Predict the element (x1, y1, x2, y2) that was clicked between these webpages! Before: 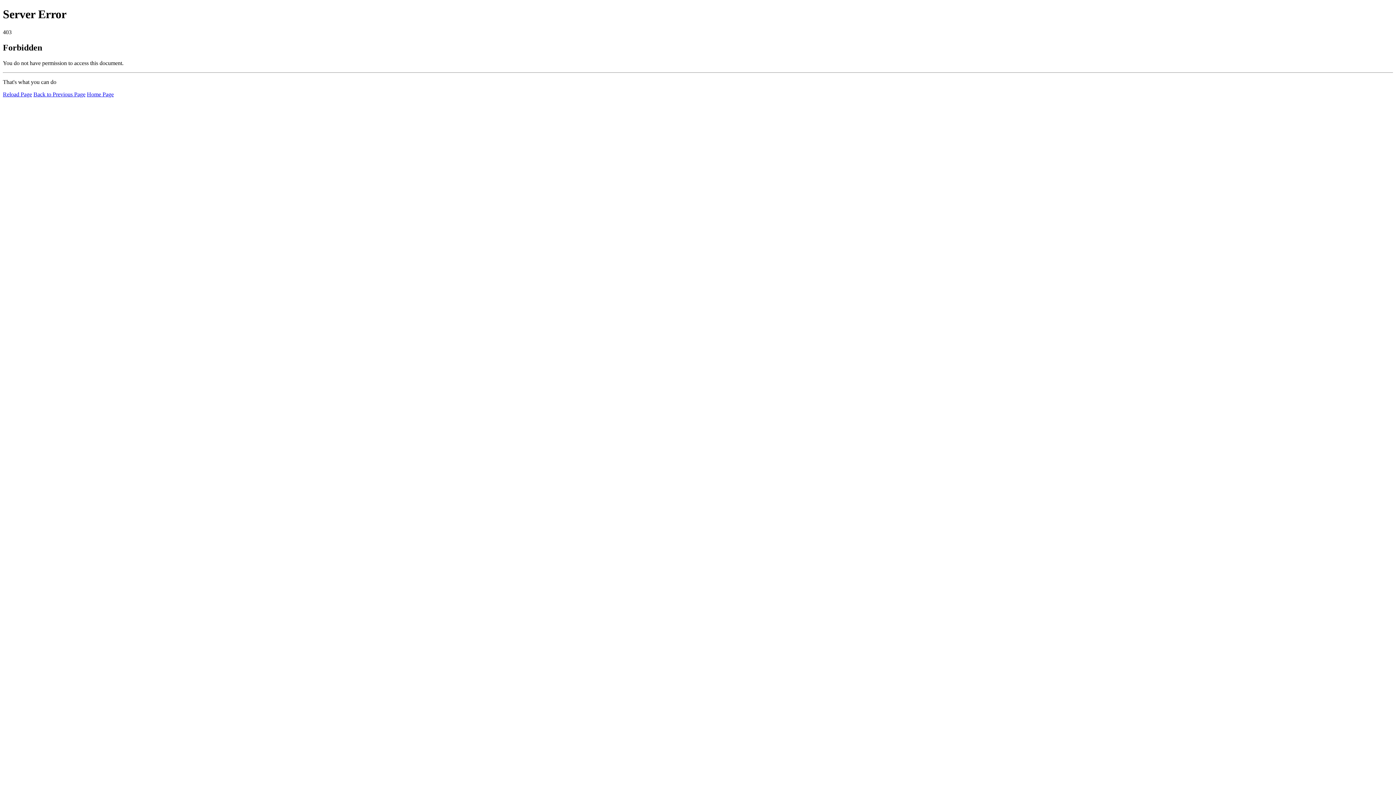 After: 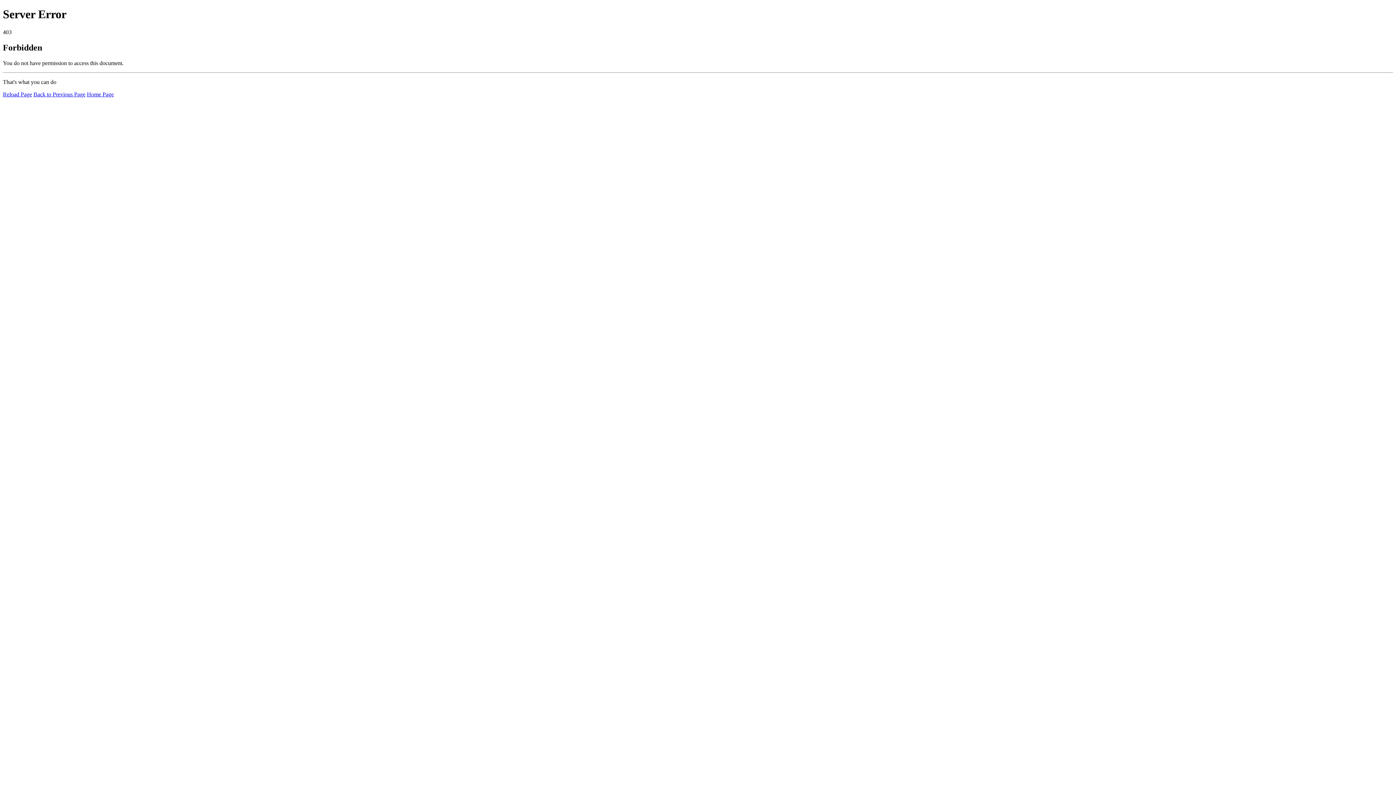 Action: label: Reload Page bbox: (2, 91, 32, 97)